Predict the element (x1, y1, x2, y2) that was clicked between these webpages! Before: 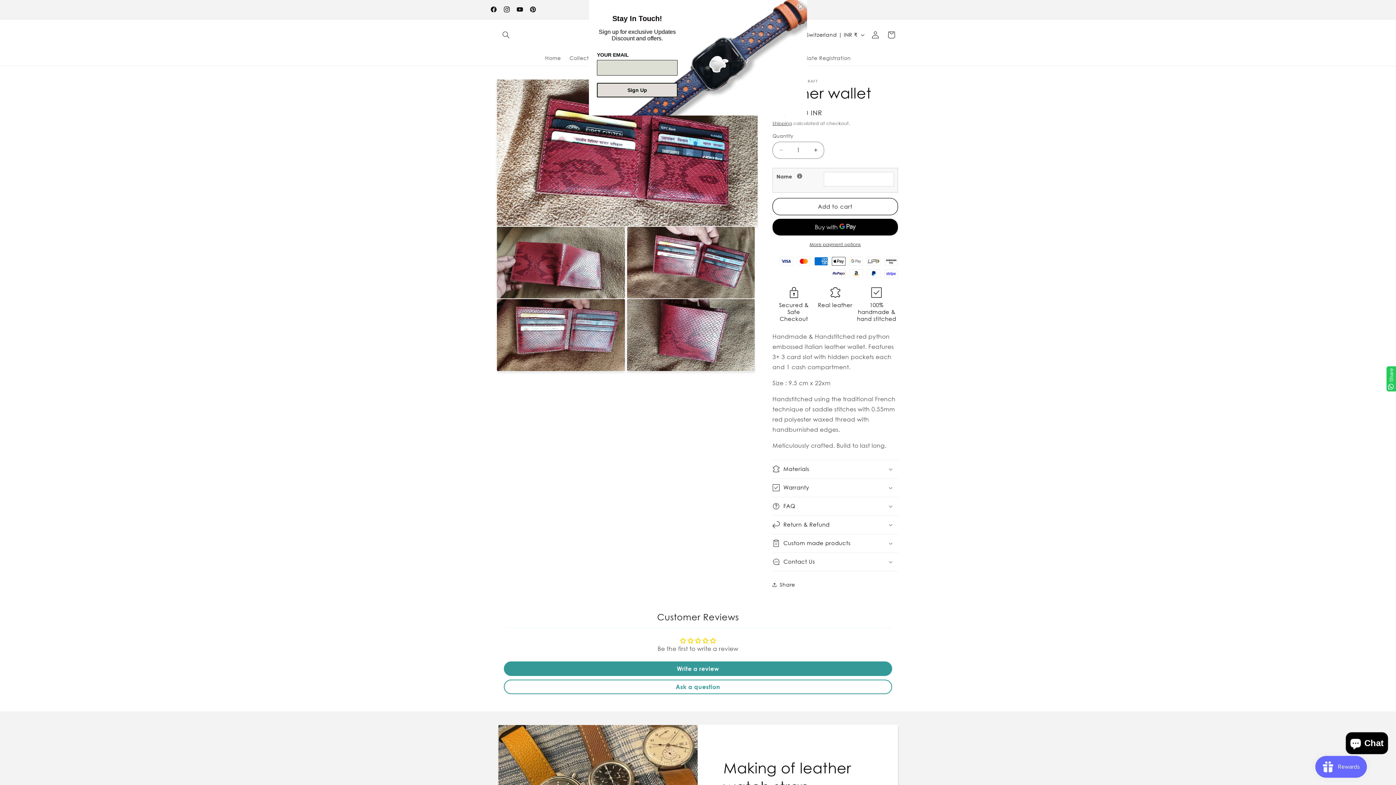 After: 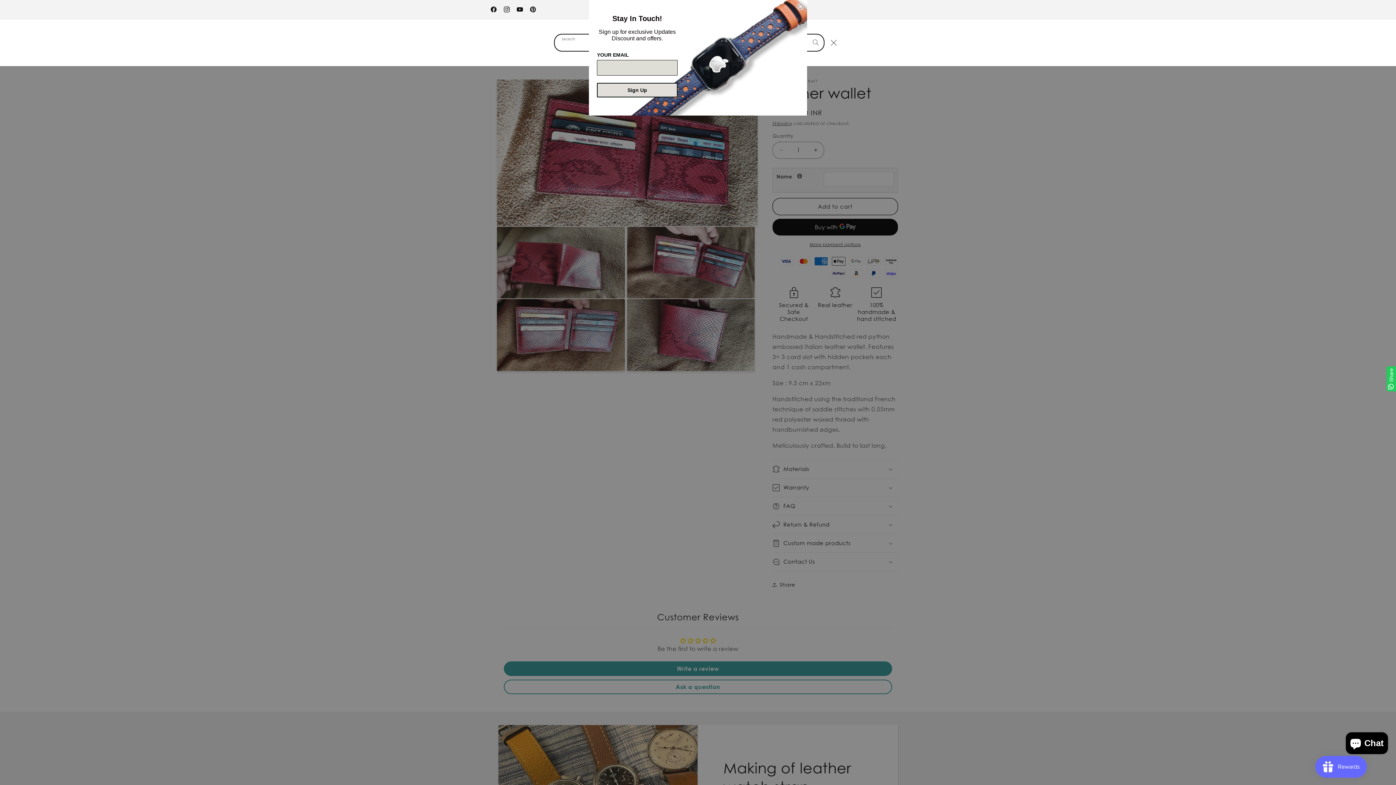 Action: bbox: (498, 26, 514, 42) label: Search